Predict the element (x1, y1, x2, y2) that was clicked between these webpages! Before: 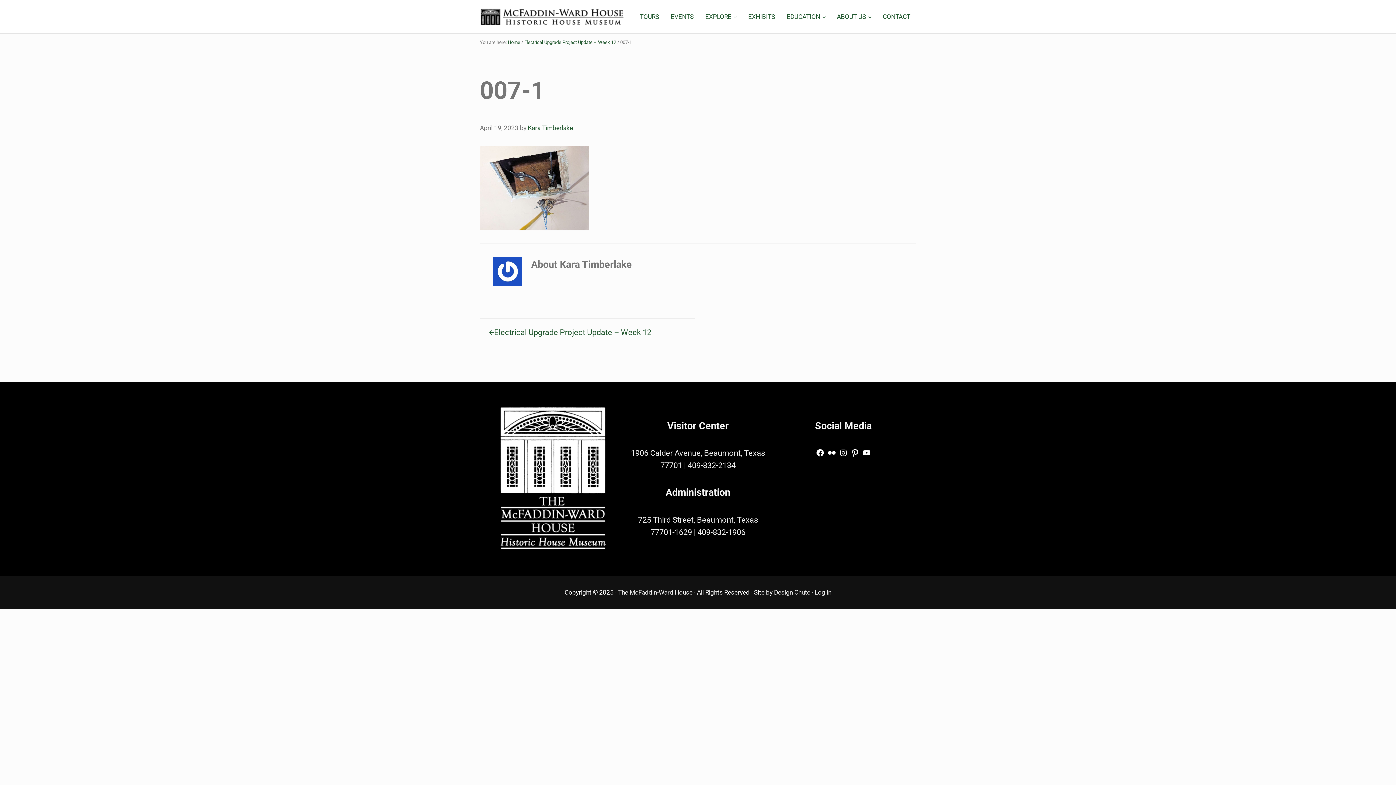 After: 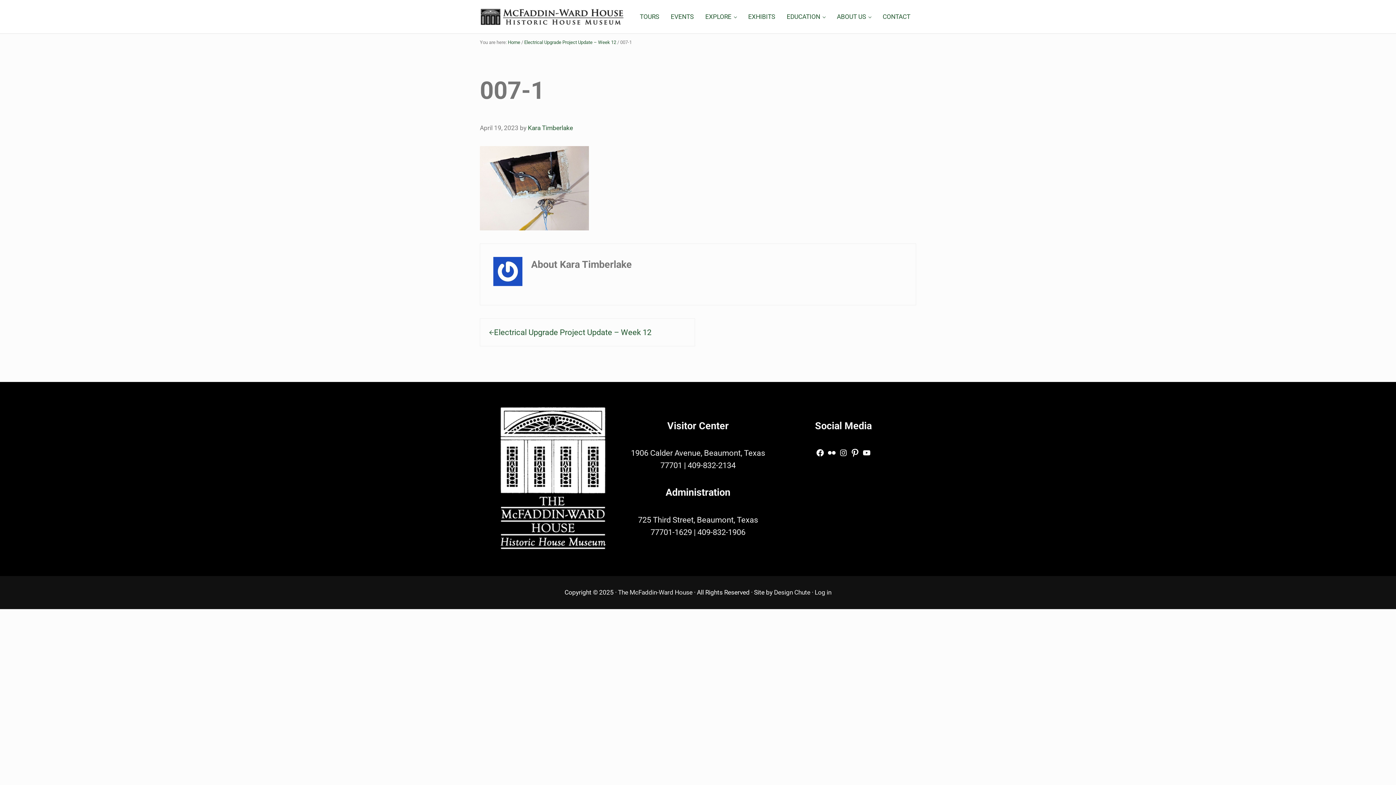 Action: bbox: (850, 448, 859, 457) label: Pinterest